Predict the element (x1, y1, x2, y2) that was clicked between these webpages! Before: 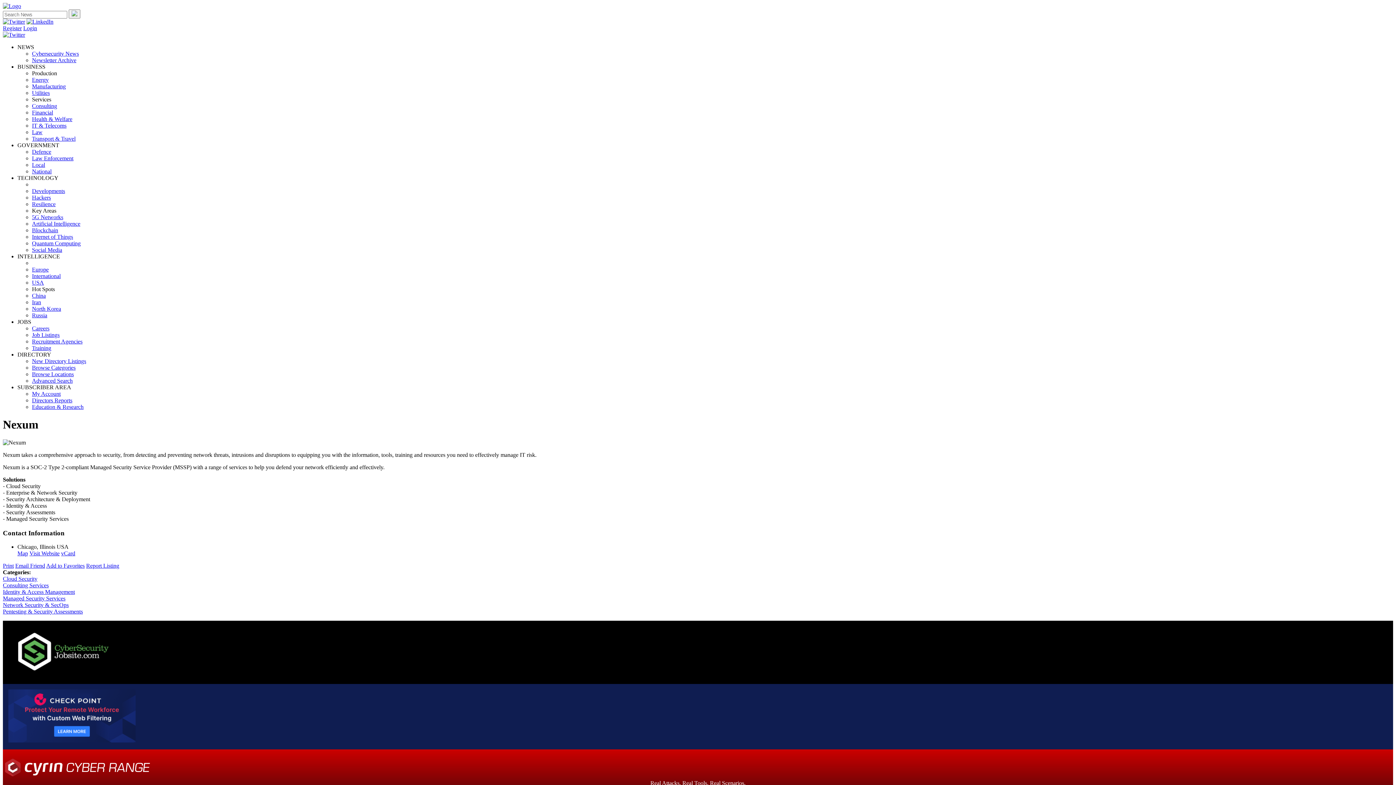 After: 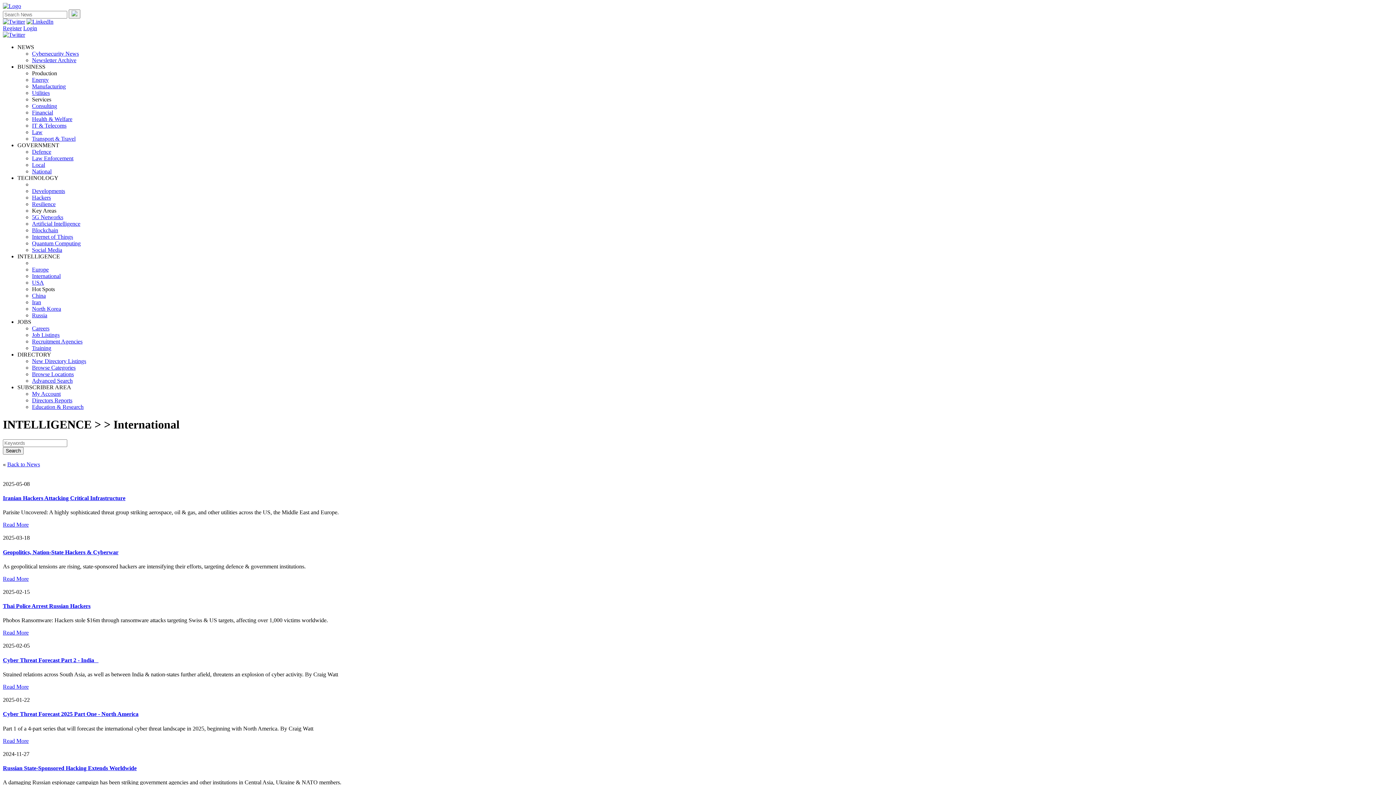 Action: label: International bbox: (32, 273, 60, 279)